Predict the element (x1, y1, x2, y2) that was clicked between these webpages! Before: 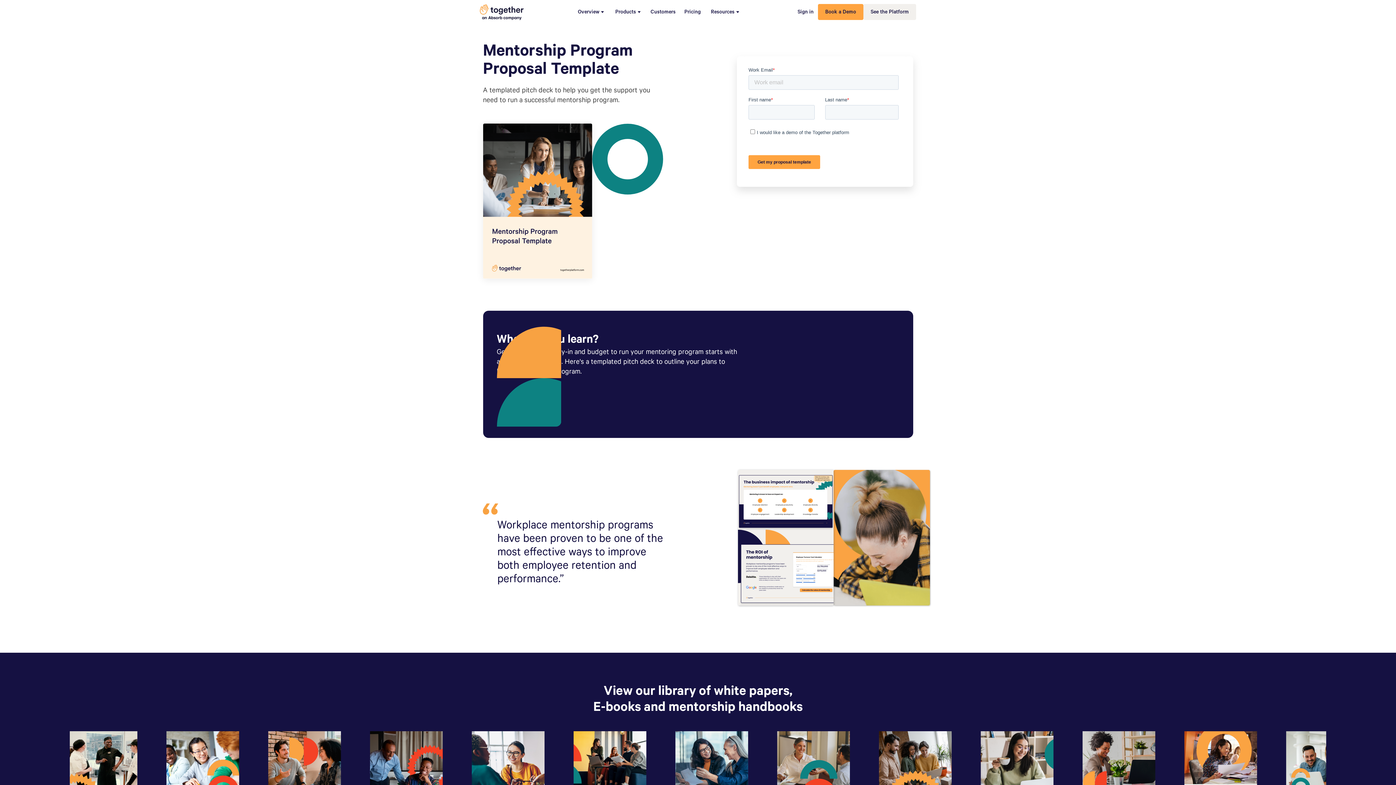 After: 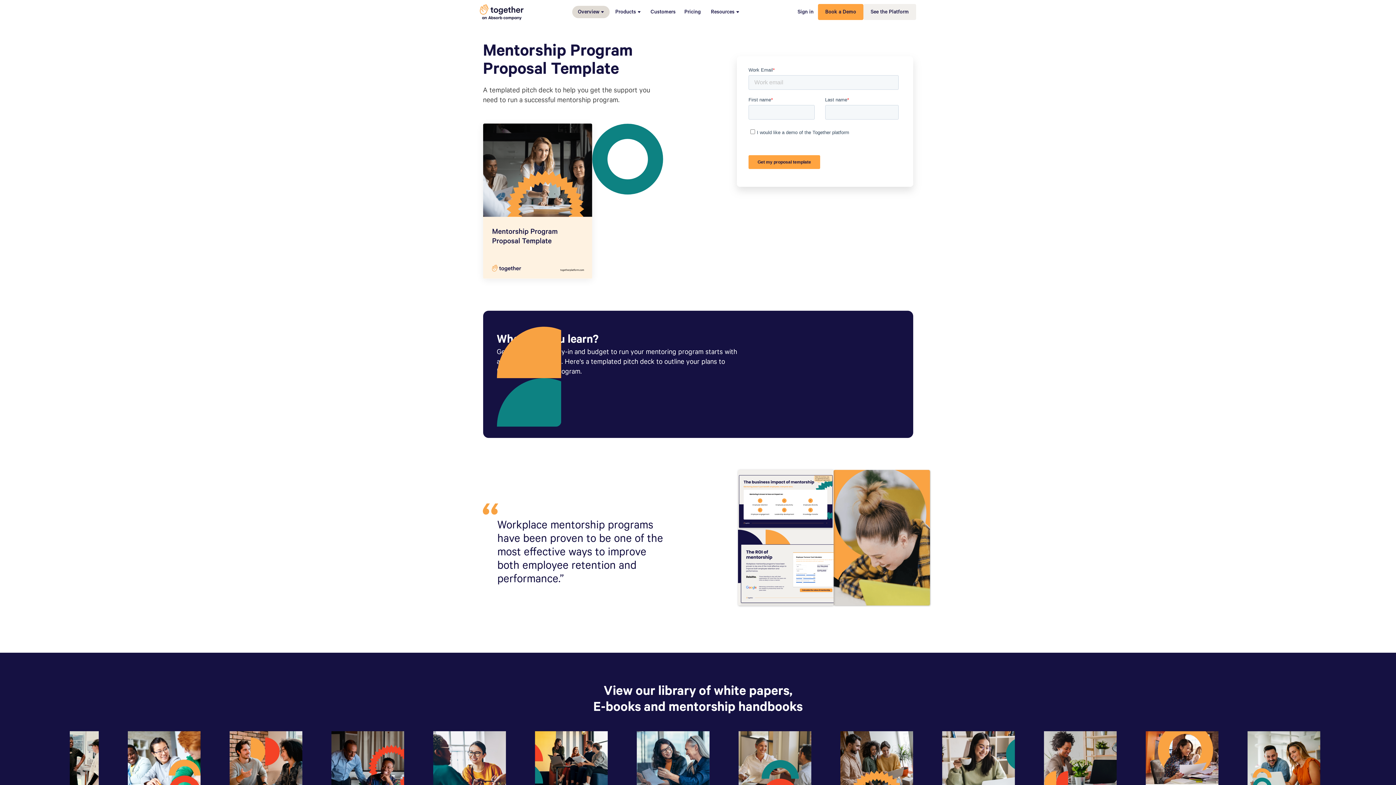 Action: bbox: (572, 5, 609, 18) label: Overview